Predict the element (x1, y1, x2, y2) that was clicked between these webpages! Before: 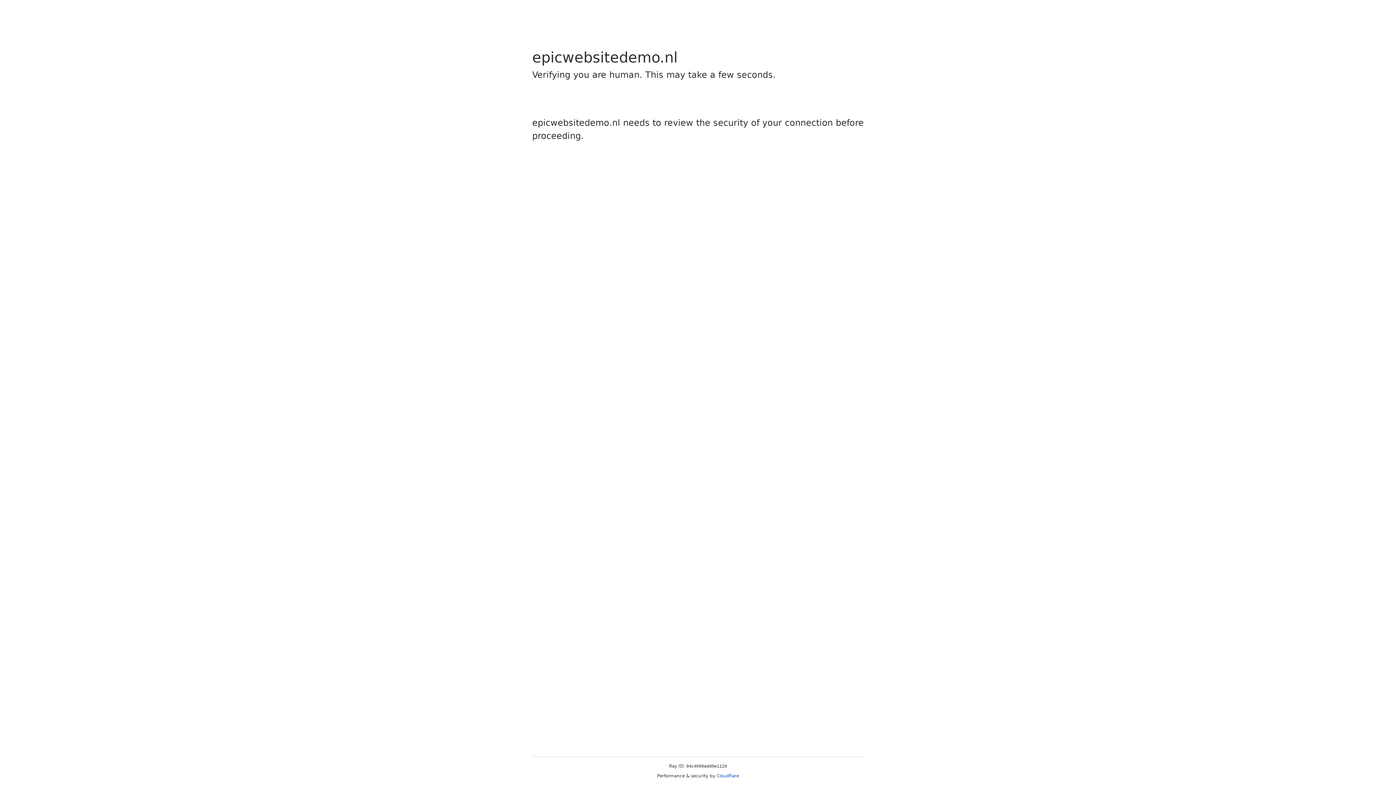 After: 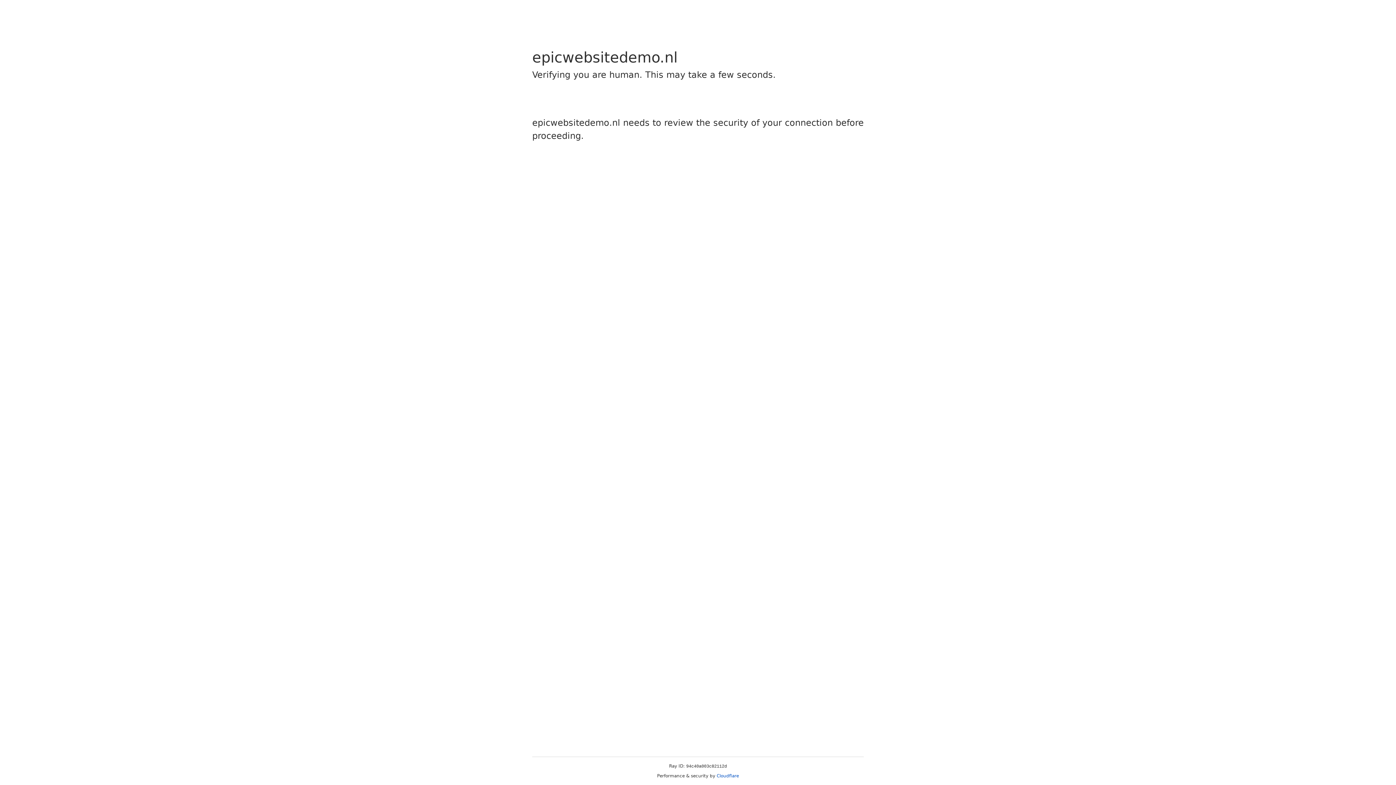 Action: bbox: (716, 773, 739, 778) label: Cloudflare